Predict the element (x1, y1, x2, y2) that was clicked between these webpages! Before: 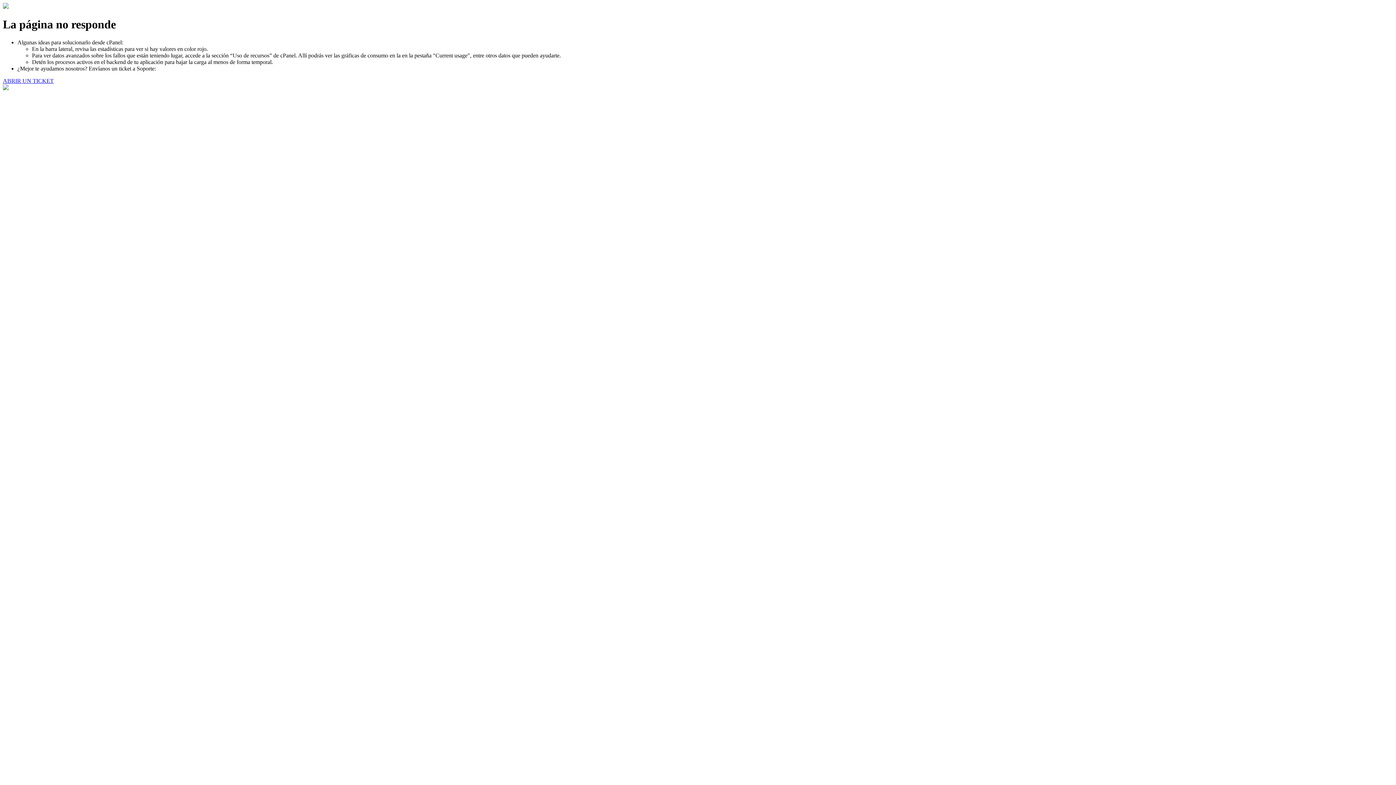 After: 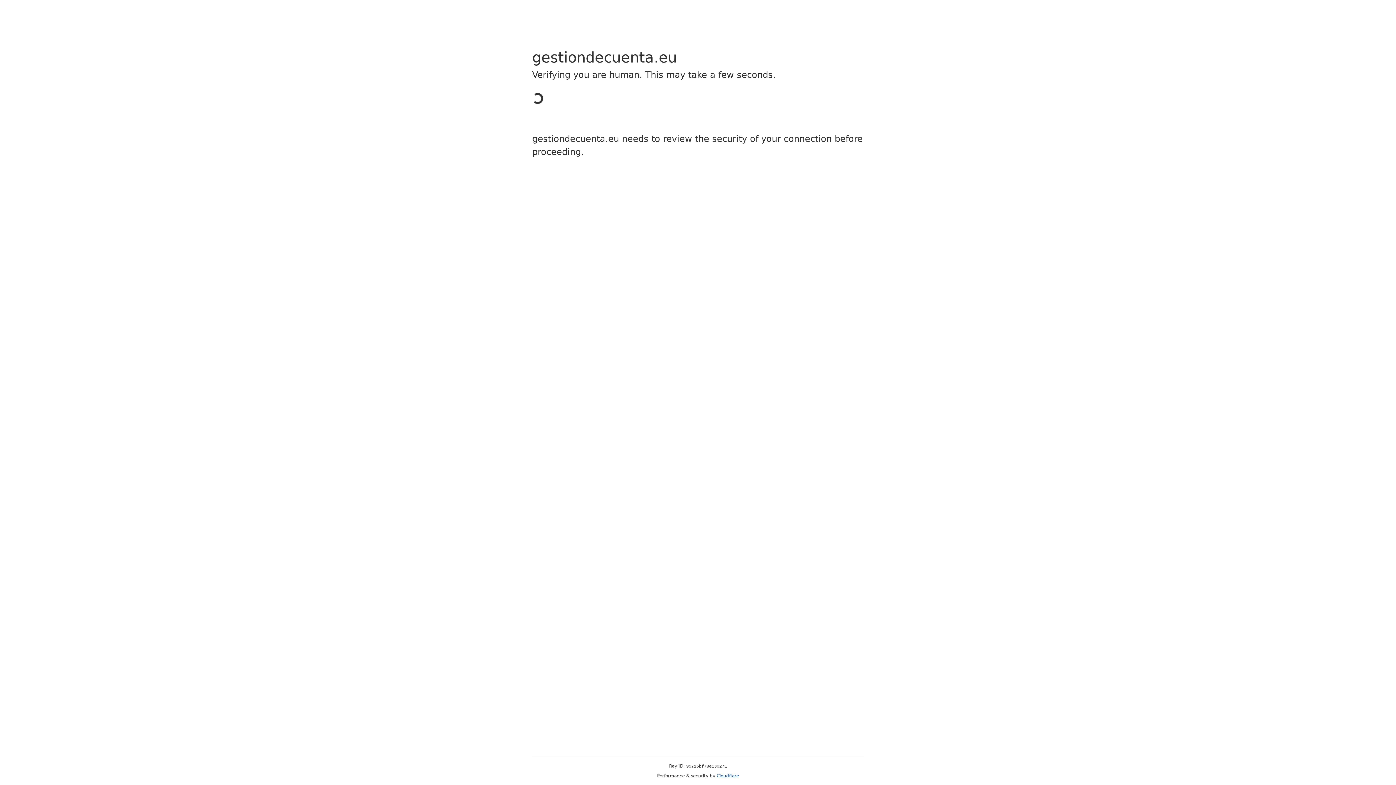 Action: label: ABRIR UN TICKET bbox: (2, 77, 53, 83)